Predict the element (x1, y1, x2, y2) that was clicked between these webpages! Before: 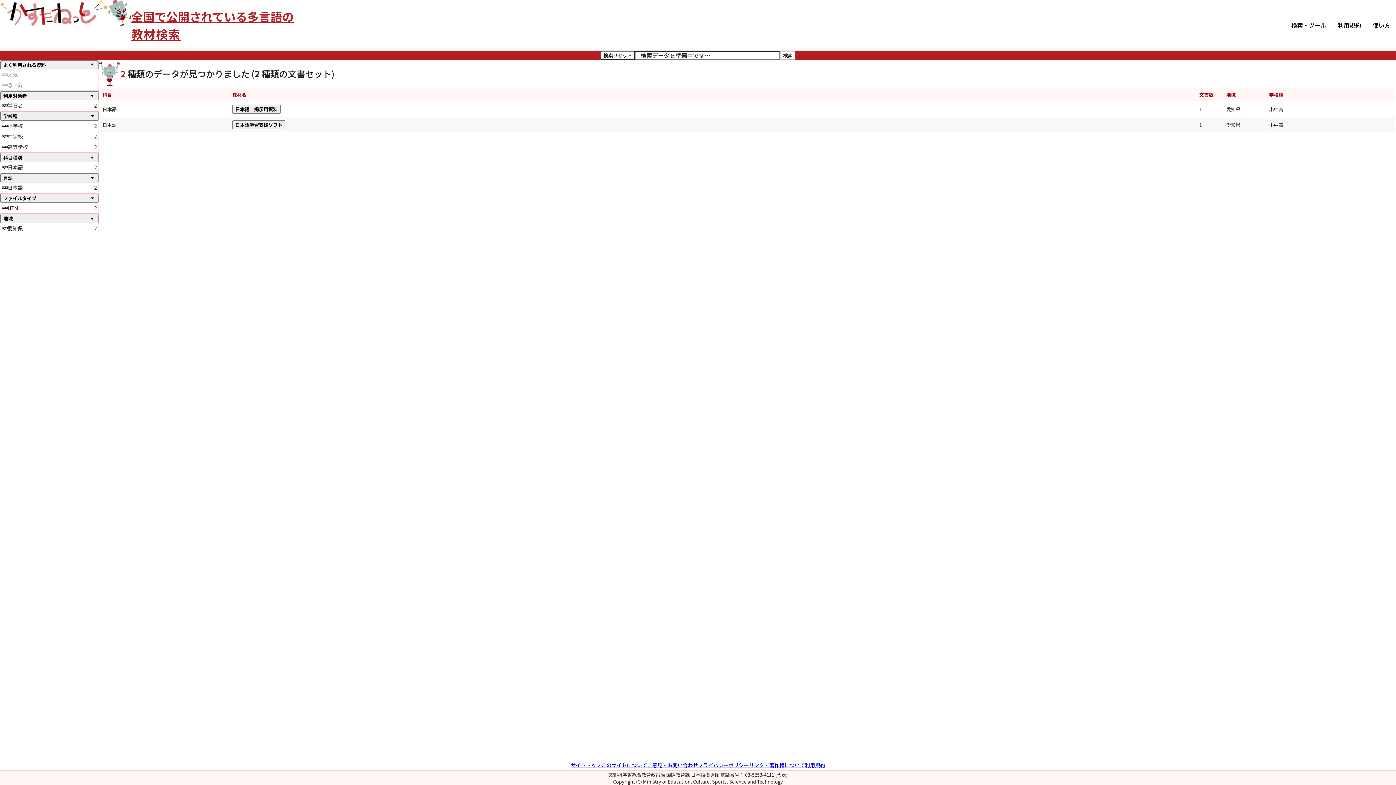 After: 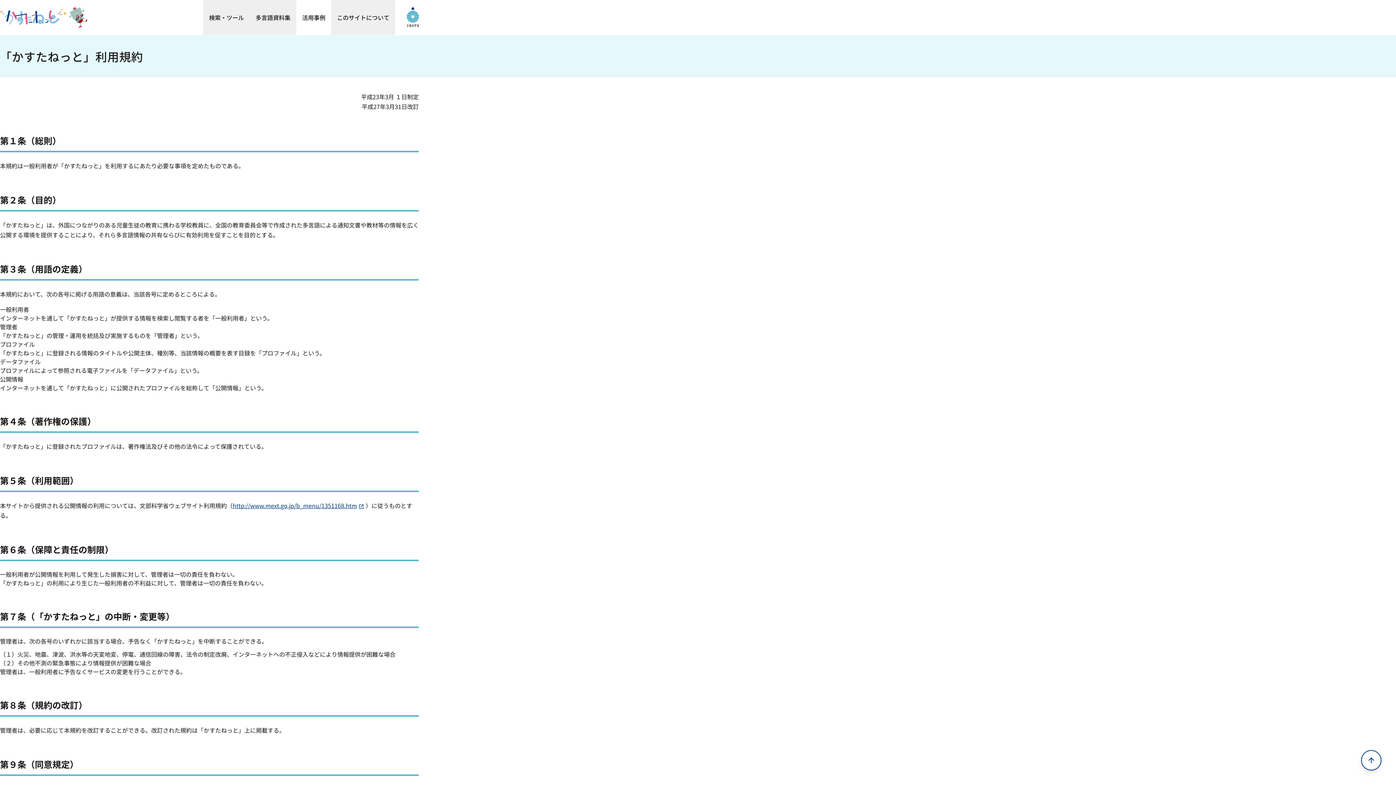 Action: bbox: (805, 761, 825, 769) label: 利用規約